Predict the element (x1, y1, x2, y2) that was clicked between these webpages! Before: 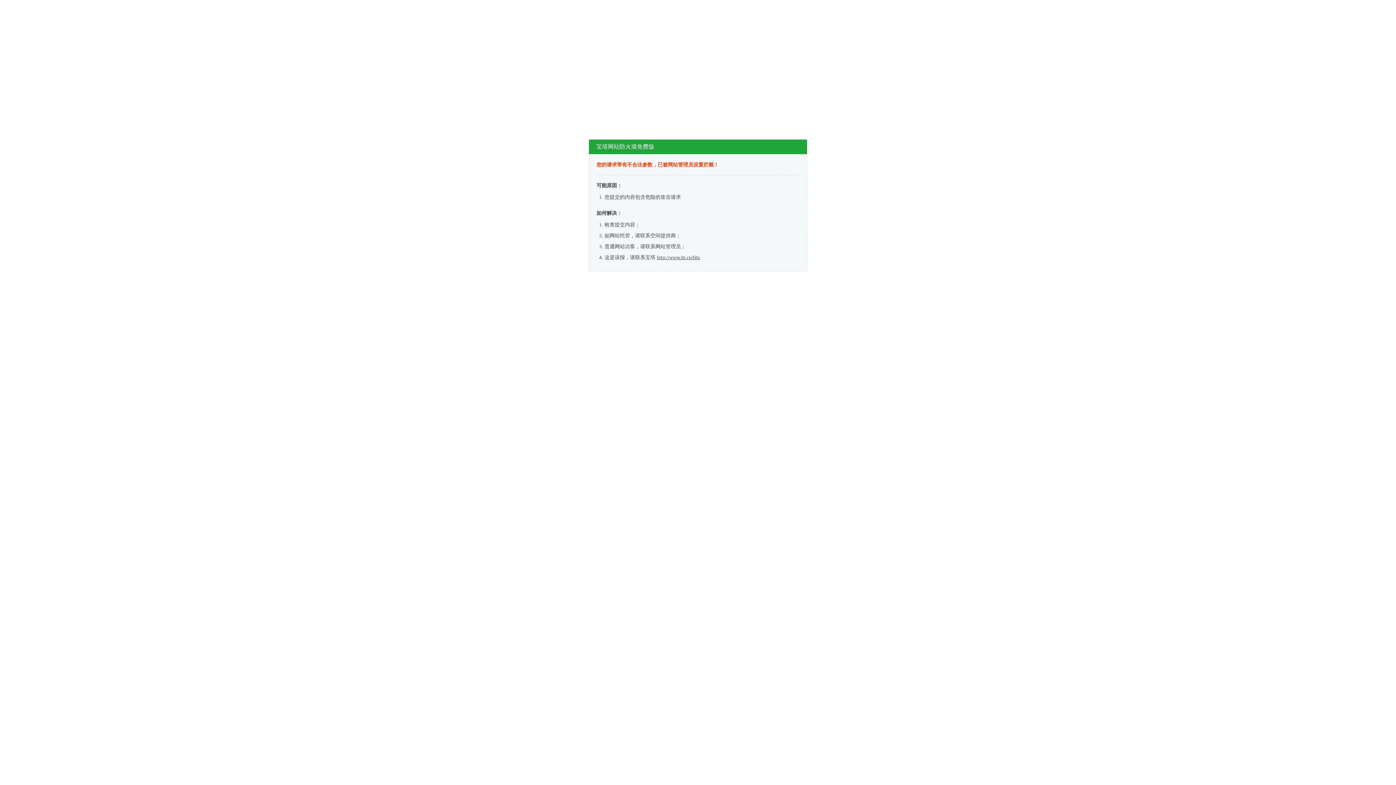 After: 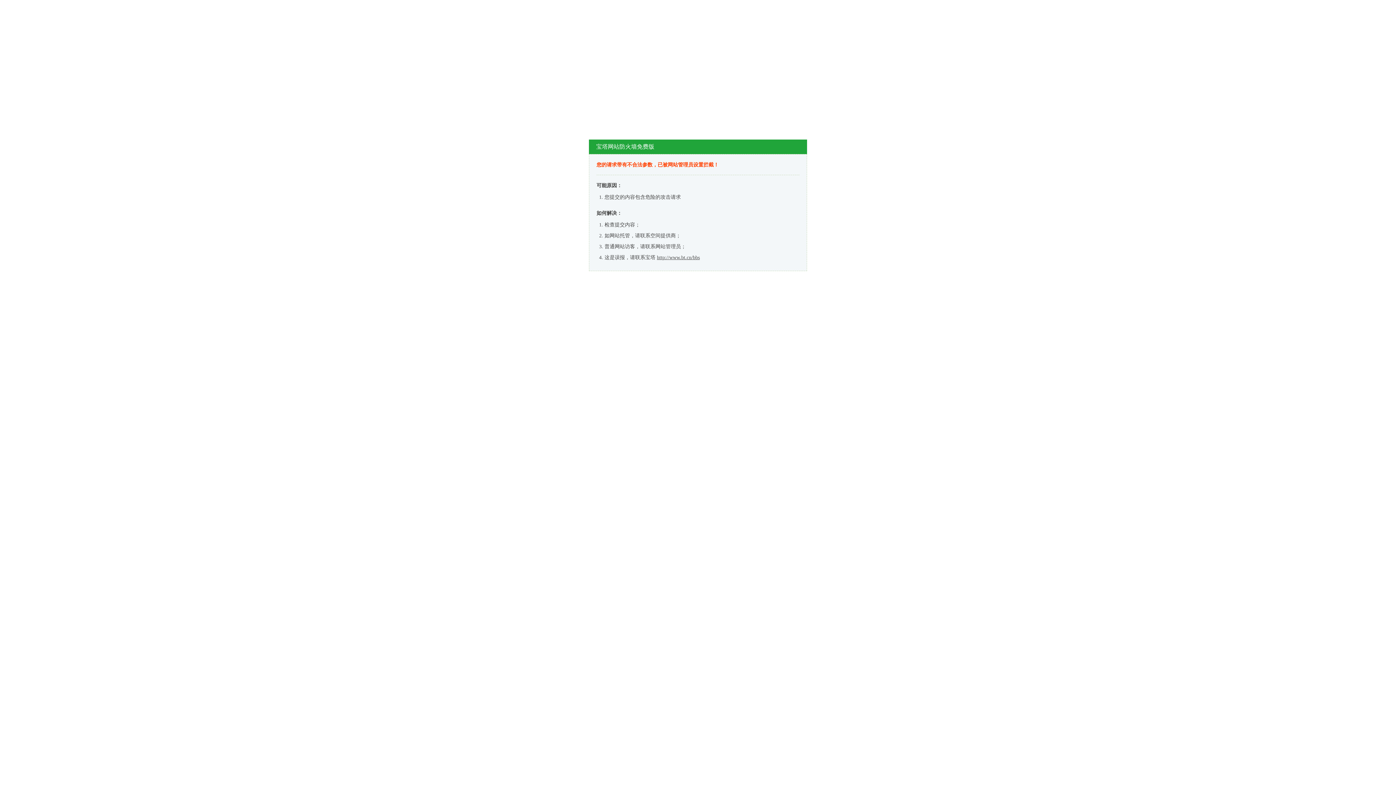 Action: label: http://www.bt.cn/bbs bbox: (657, 254, 700, 260)